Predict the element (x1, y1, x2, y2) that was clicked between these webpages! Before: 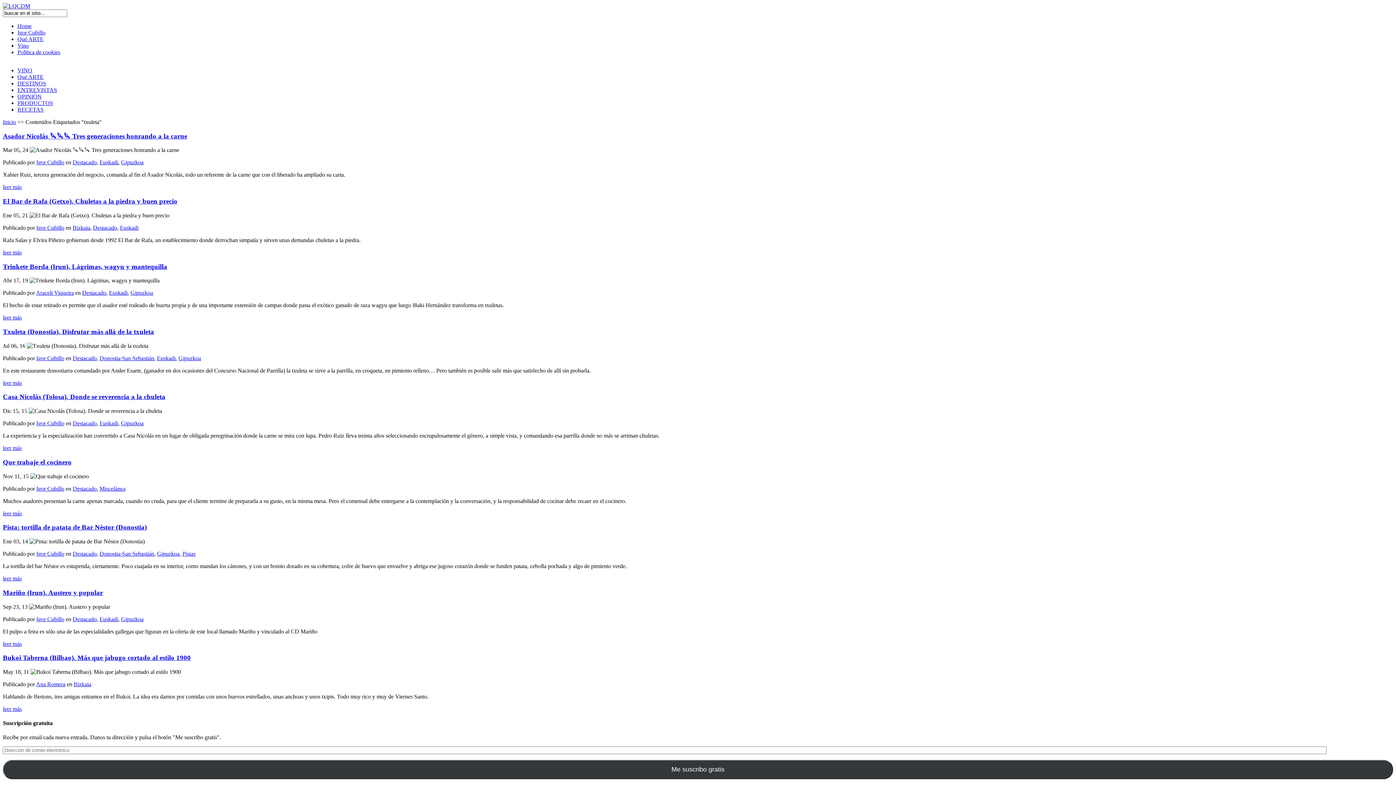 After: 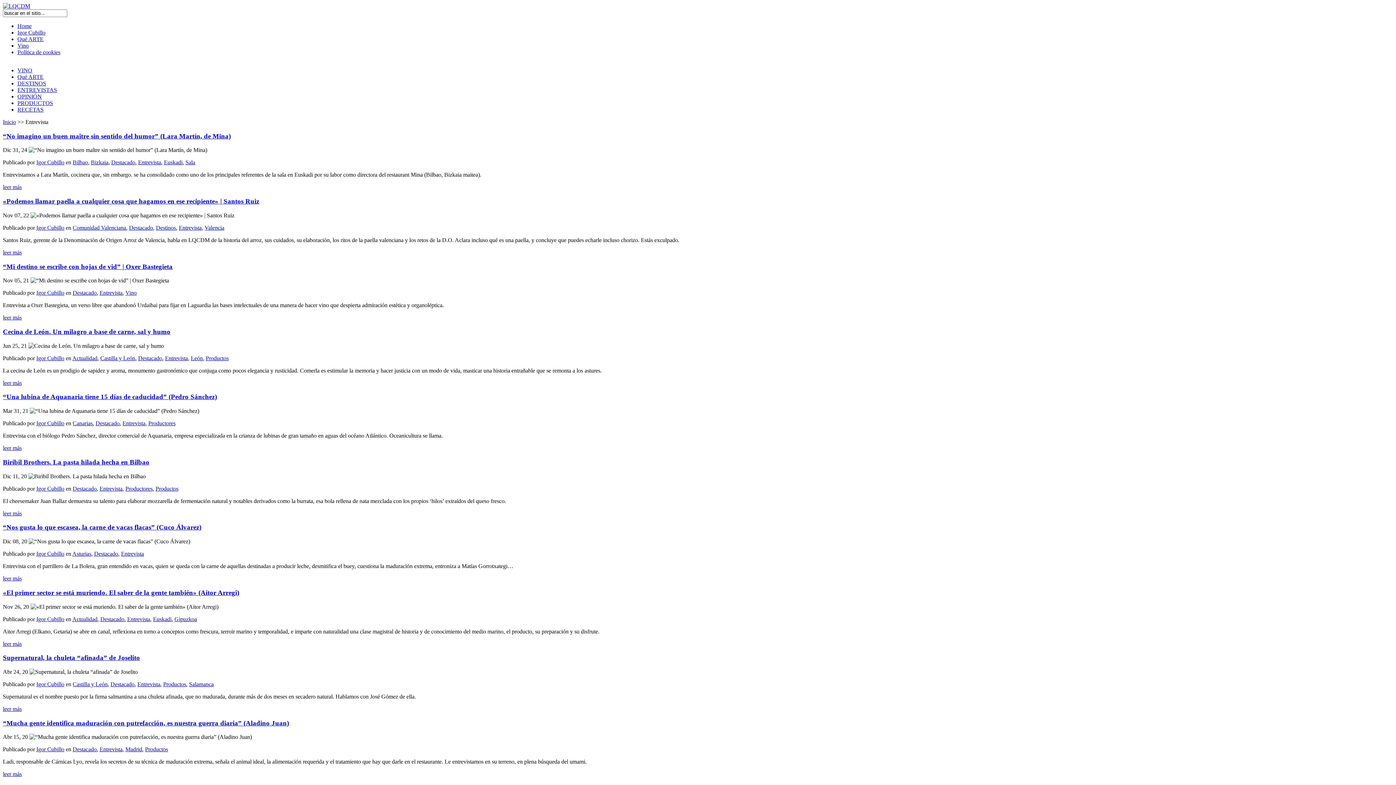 Action: label: ENTREVISTAS bbox: (17, 86, 57, 93)